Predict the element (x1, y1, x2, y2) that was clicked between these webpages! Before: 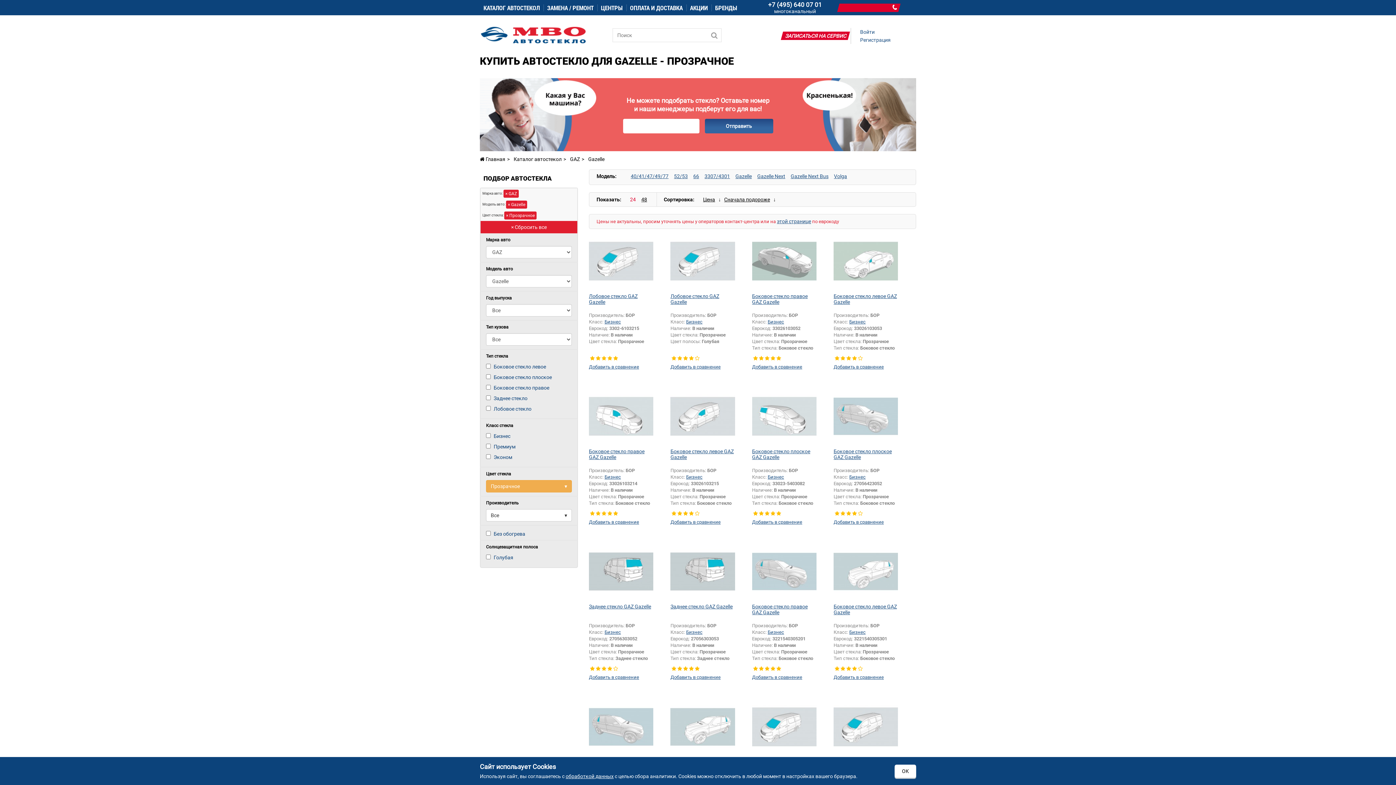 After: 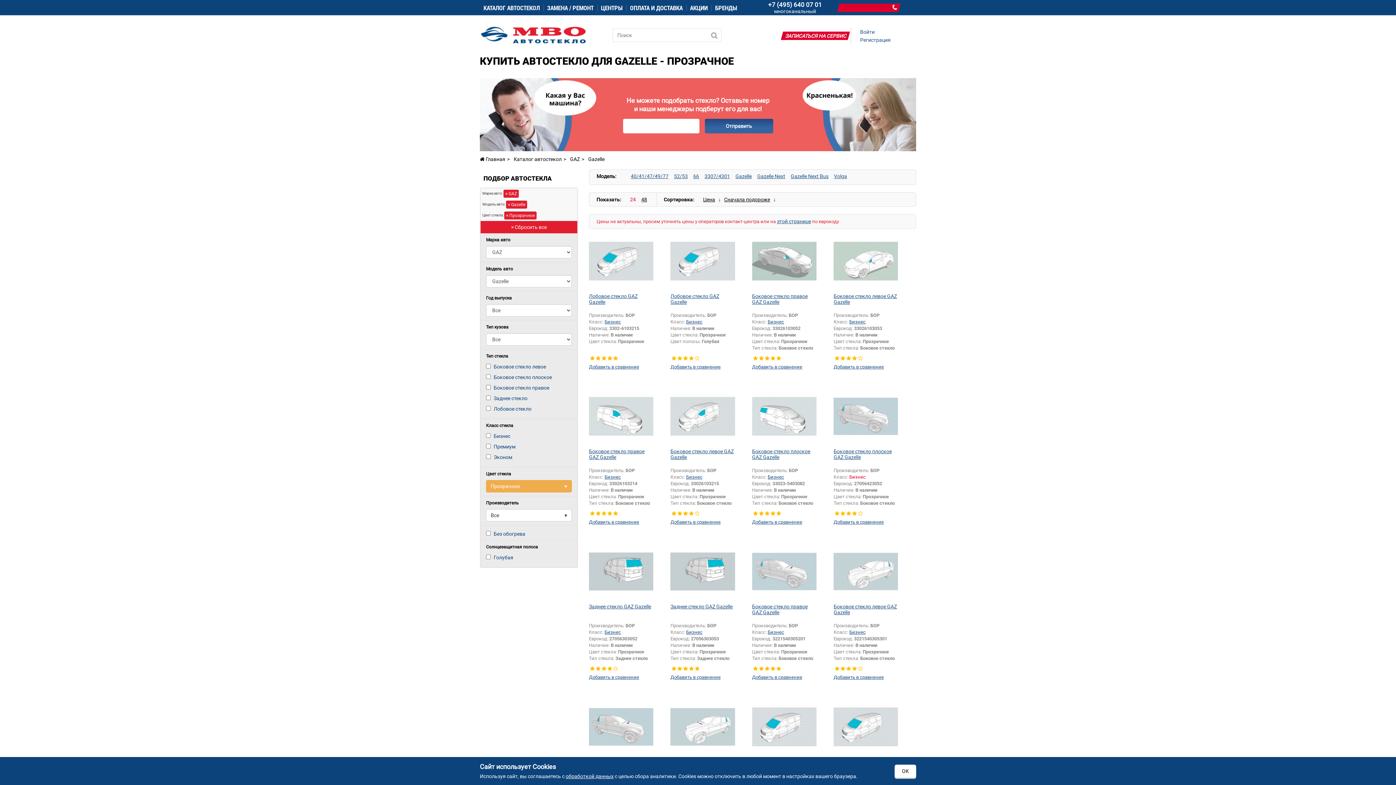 Action: bbox: (849, 474, 865, 480) label: Бизнес